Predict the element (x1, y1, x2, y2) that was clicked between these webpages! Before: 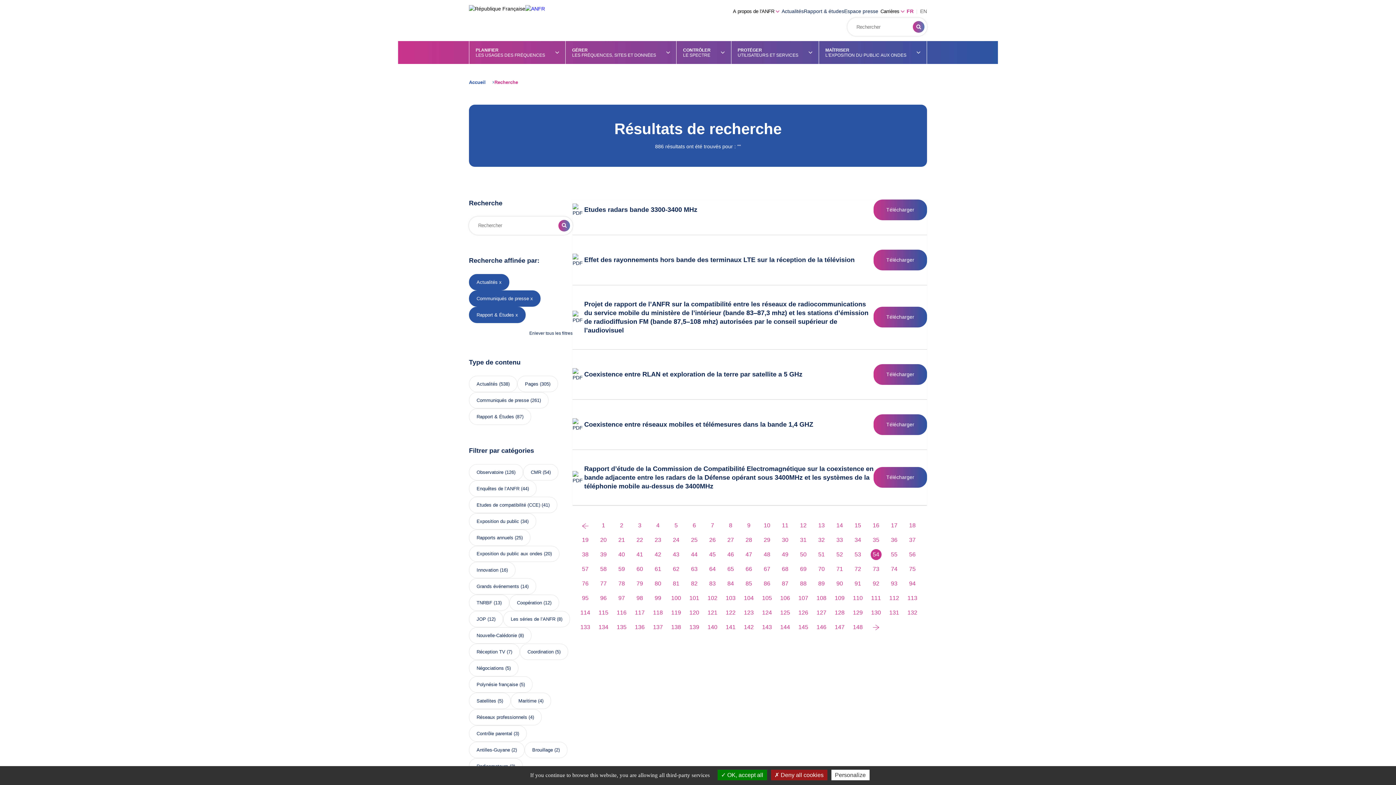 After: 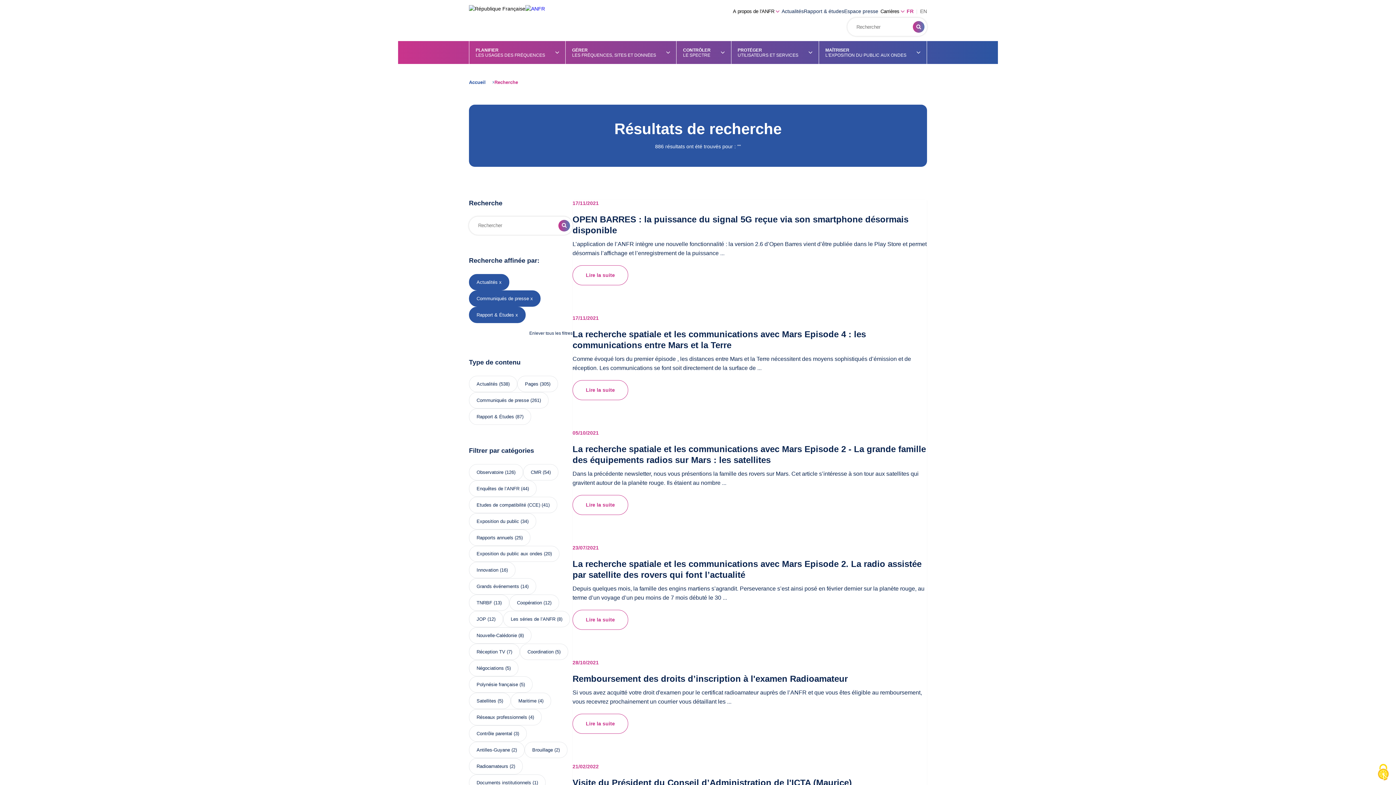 Action: bbox: (779, 578, 790, 589) label: 87